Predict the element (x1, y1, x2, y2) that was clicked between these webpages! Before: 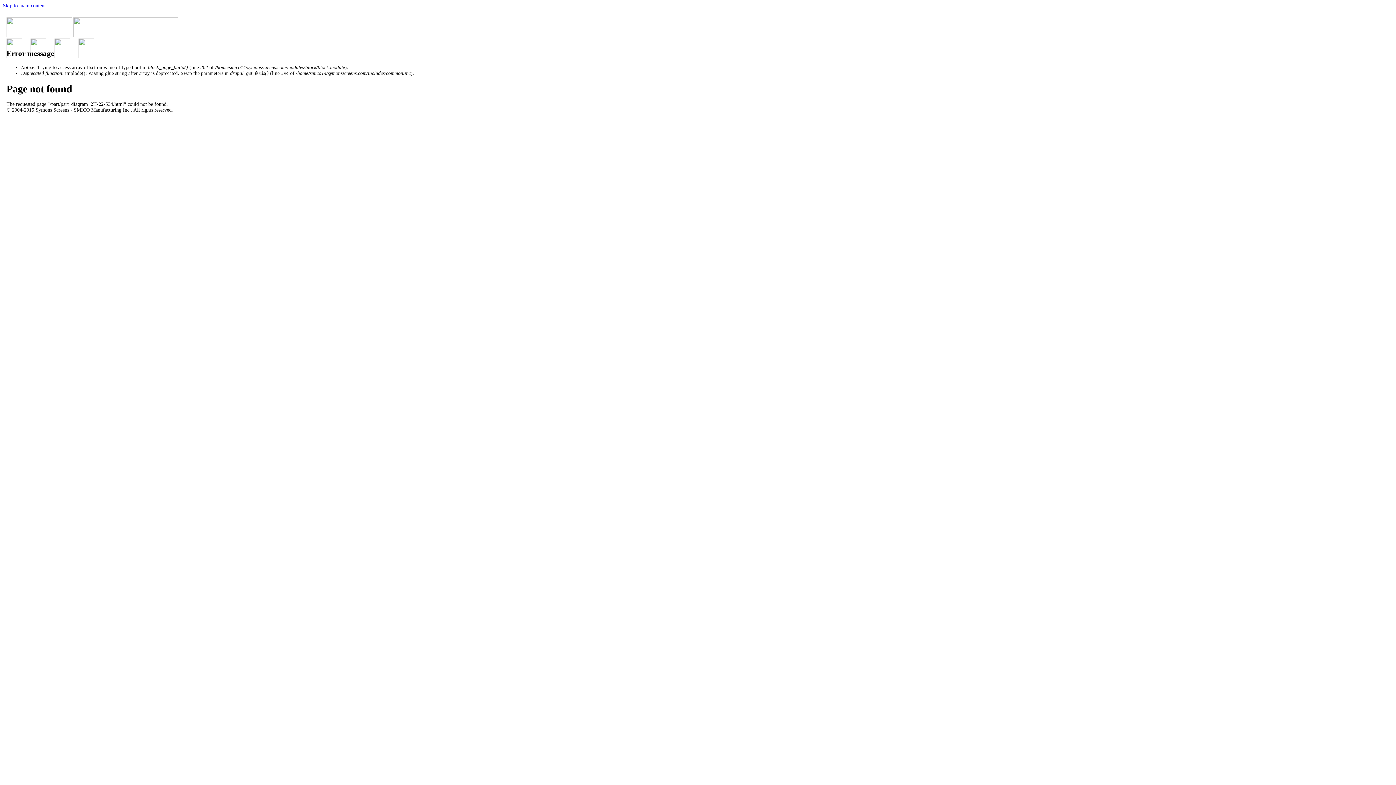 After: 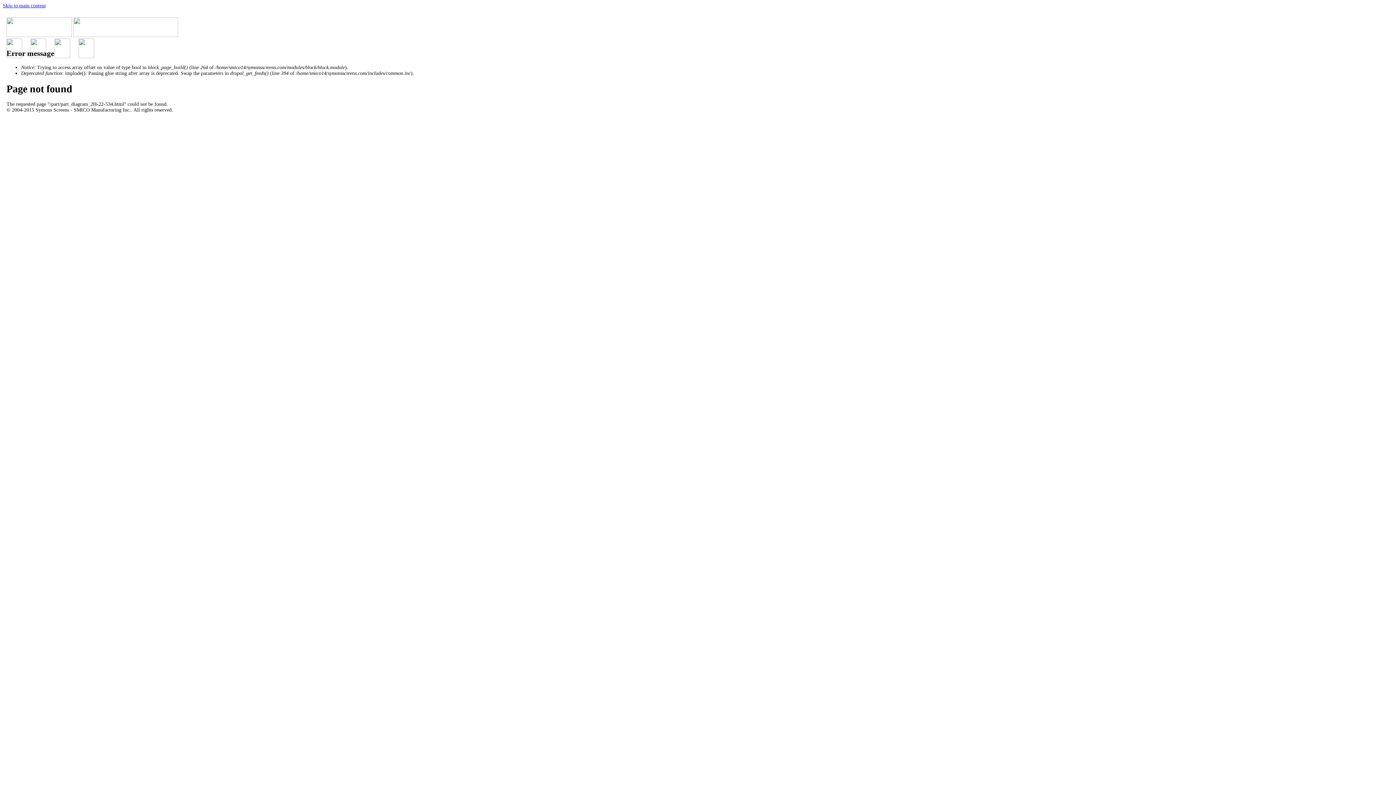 Action: label: Skip to main content bbox: (2, 2, 45, 8)